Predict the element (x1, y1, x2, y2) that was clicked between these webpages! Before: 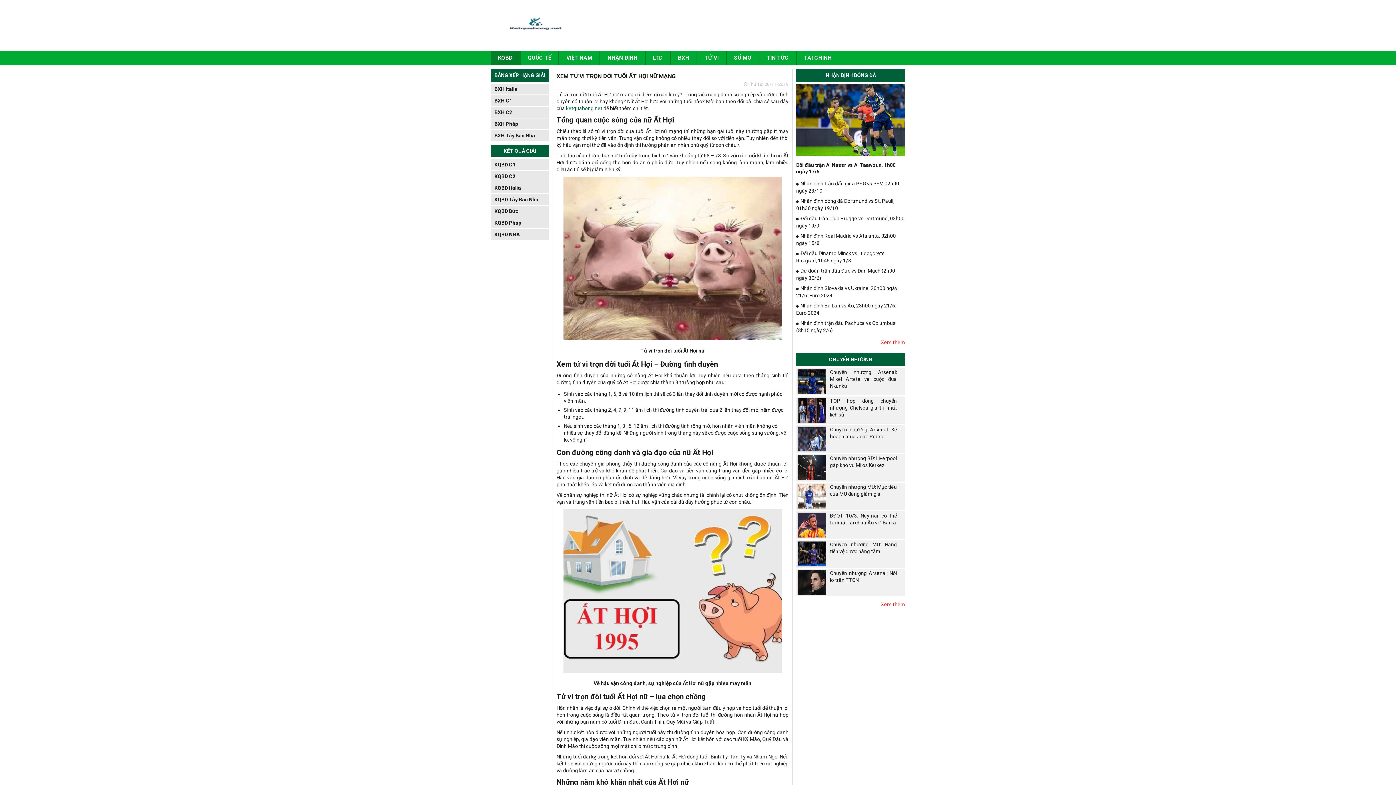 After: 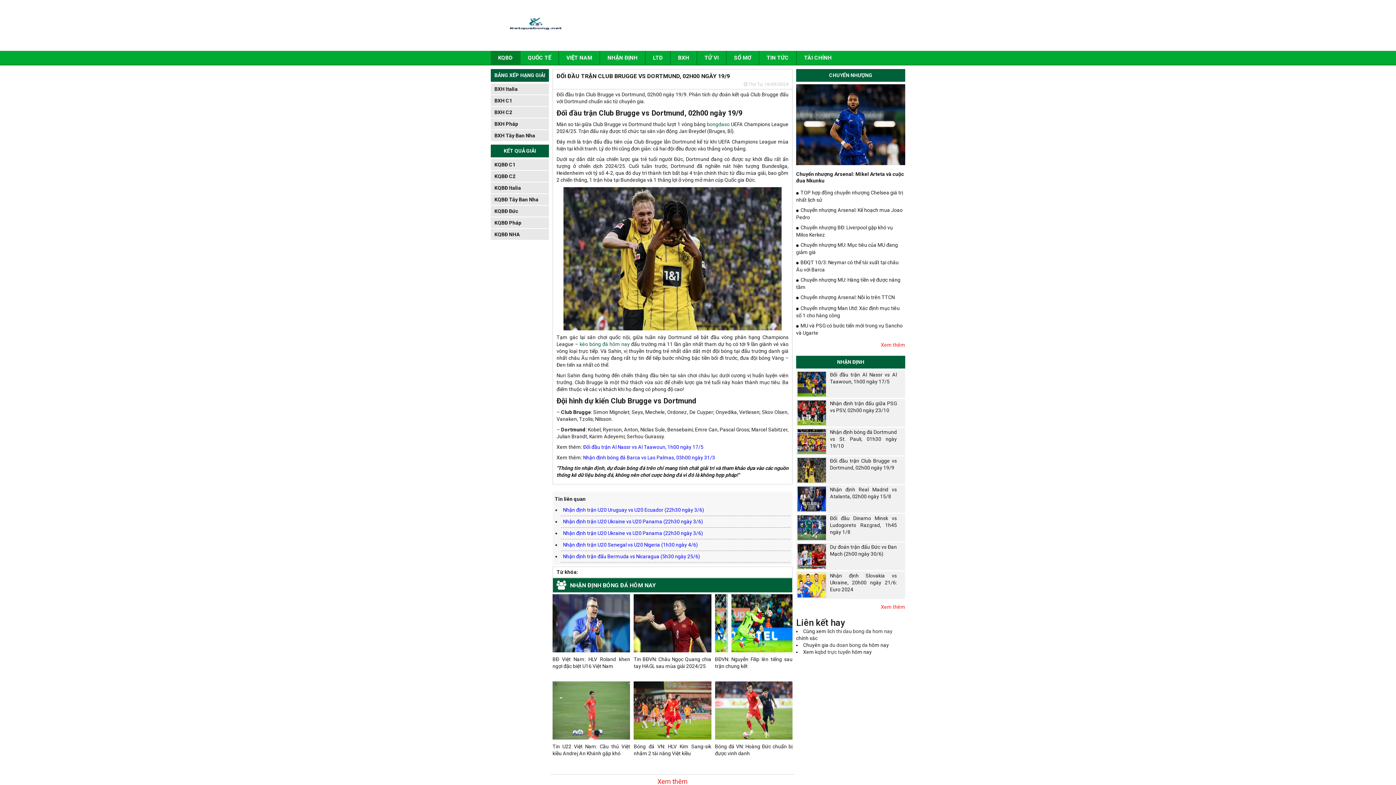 Action: label: Đối đầu trận Club Brugge vs Dortmund, 02h00 ngày 19/9 bbox: (796, 215, 905, 229)